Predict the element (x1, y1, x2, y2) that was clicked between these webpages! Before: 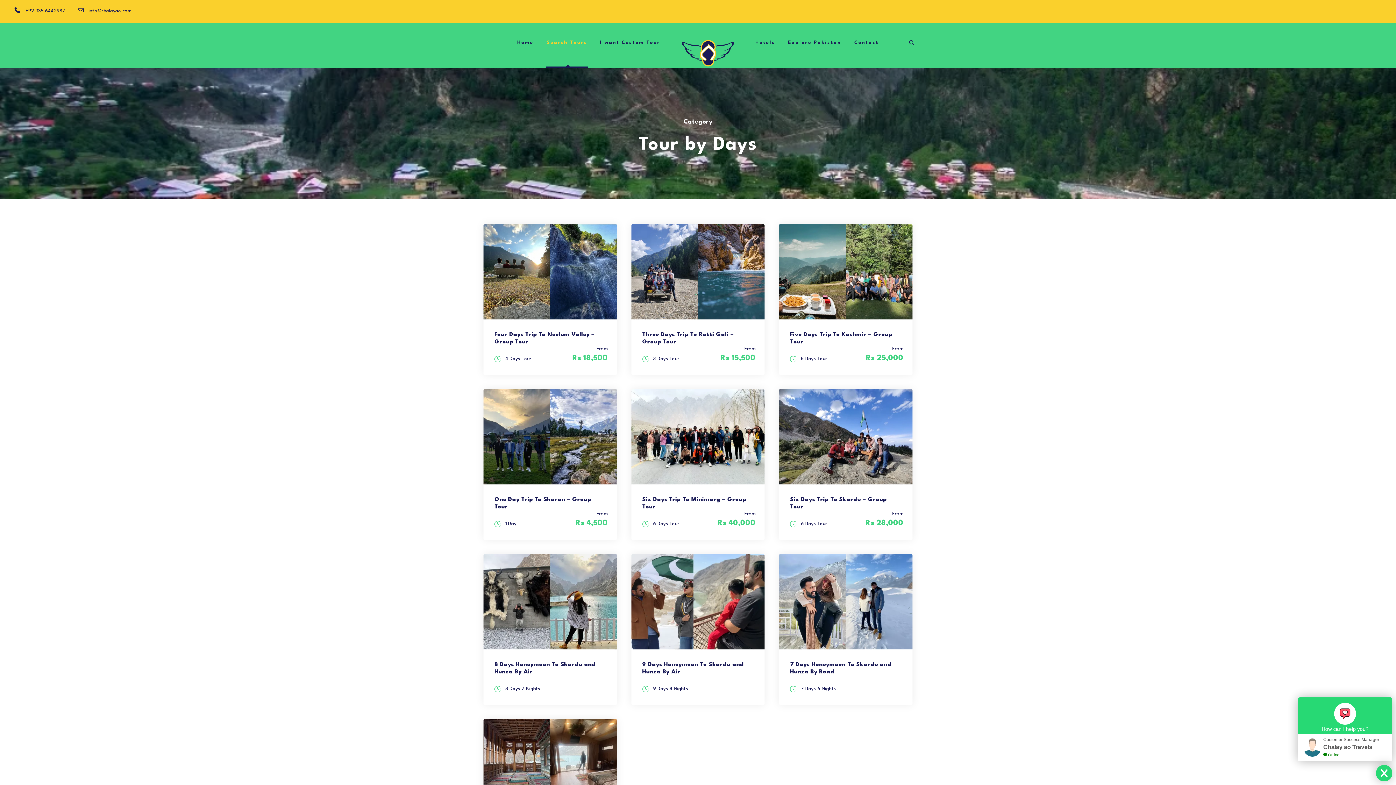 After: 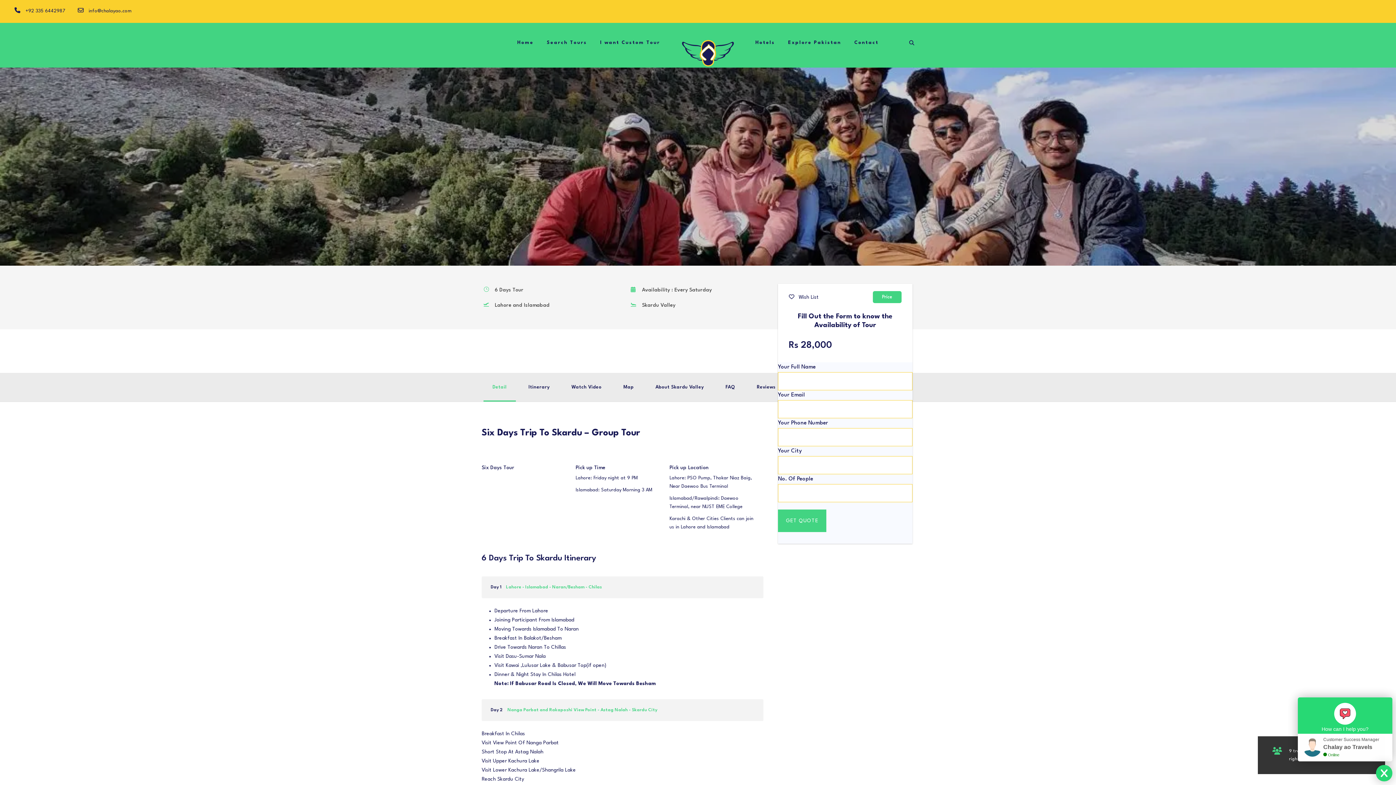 Action: bbox: (779, 434, 912, 439)